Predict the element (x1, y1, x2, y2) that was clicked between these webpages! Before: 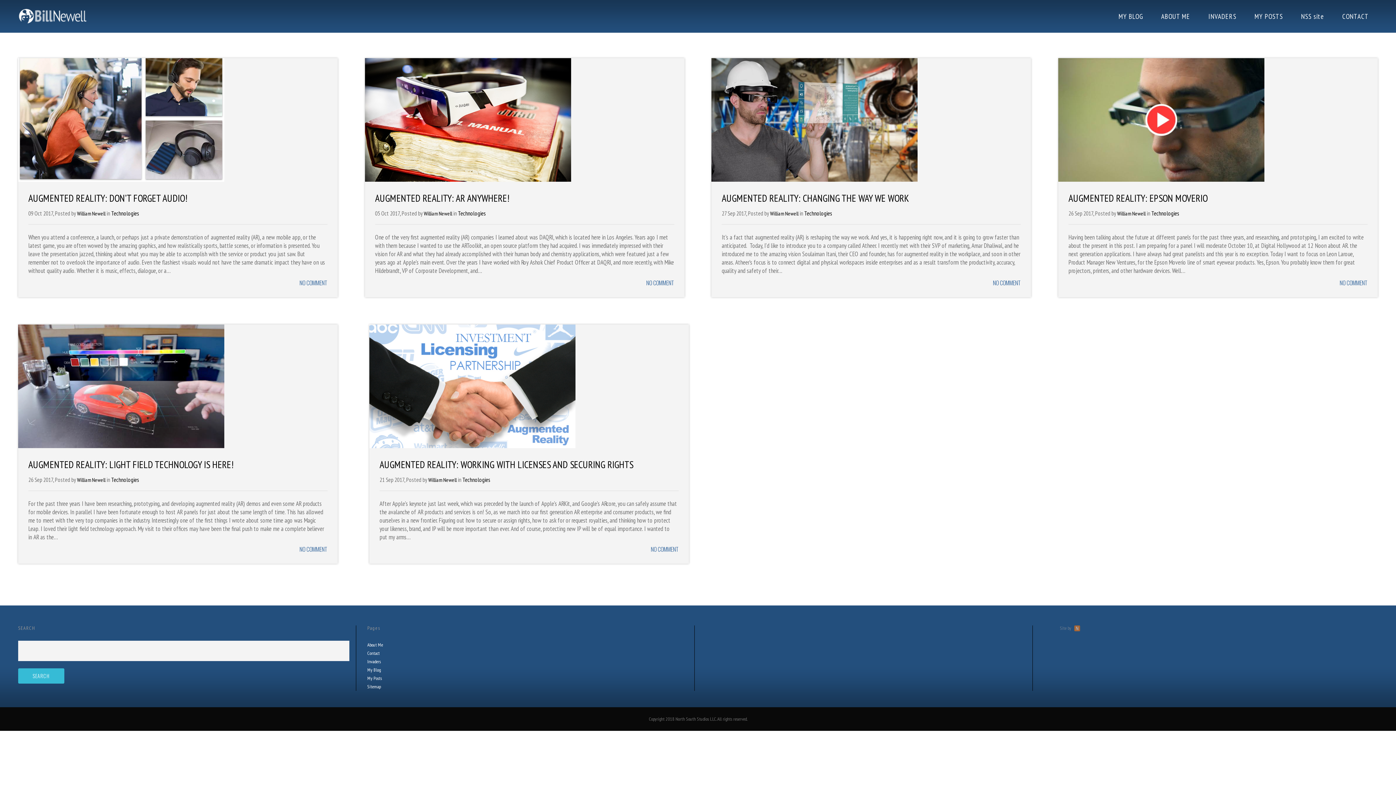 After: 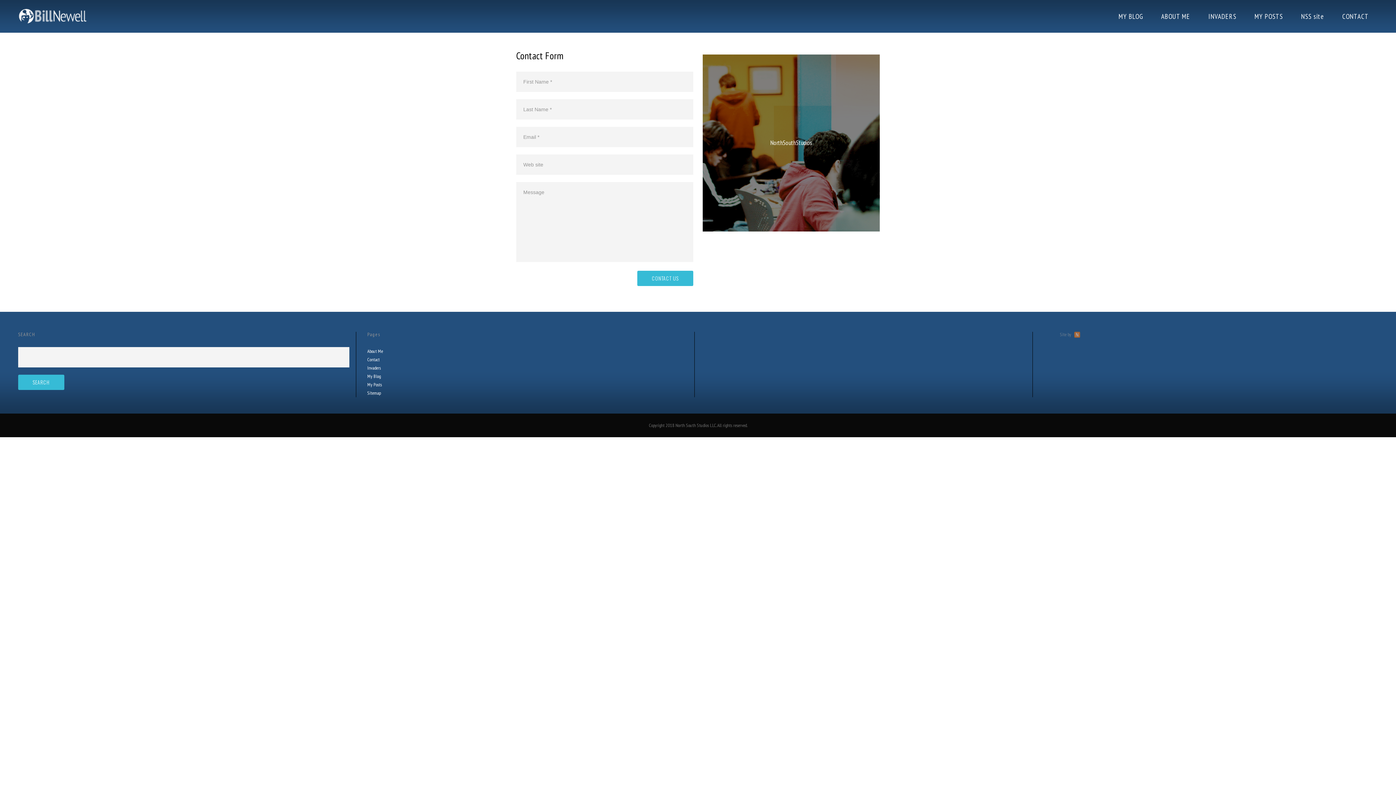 Action: label: Contact bbox: (367, 650, 379, 656)